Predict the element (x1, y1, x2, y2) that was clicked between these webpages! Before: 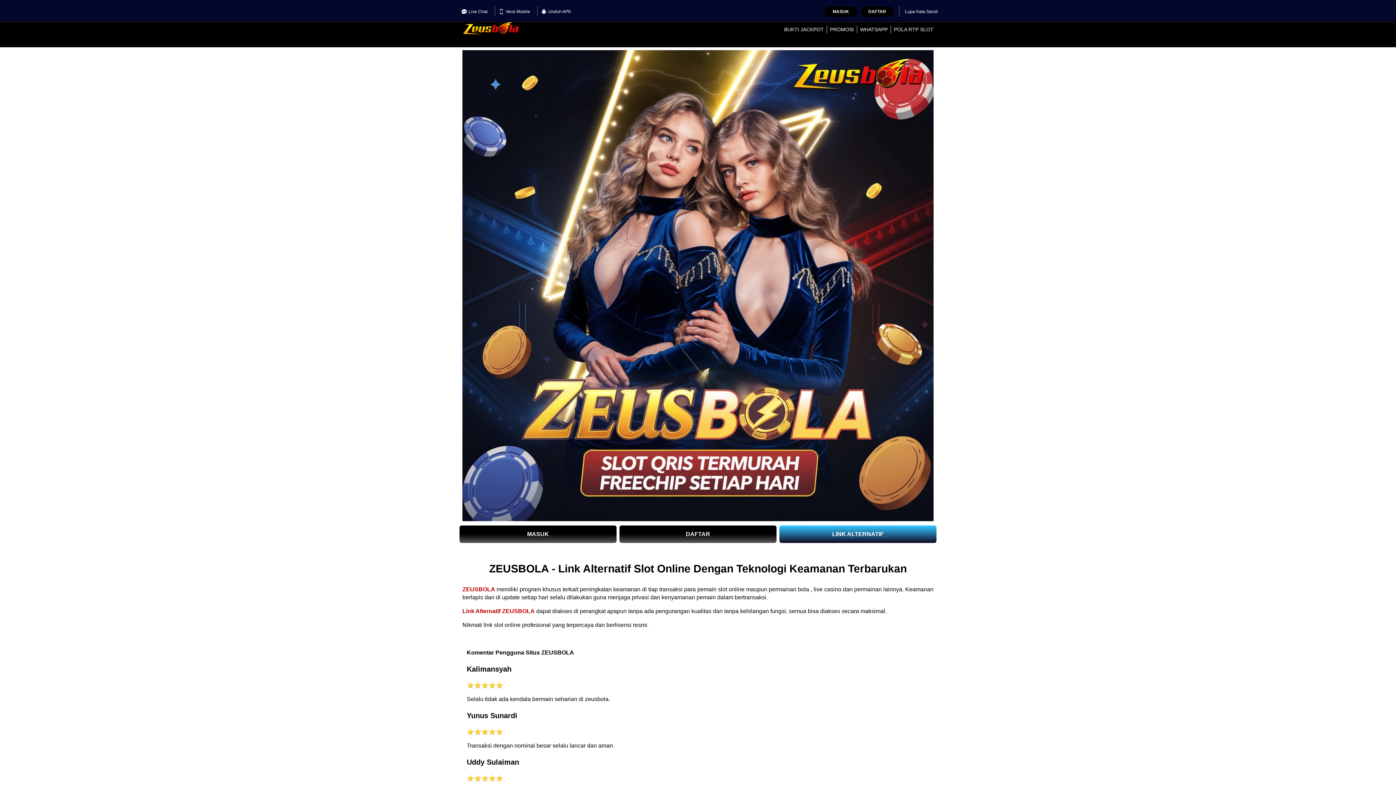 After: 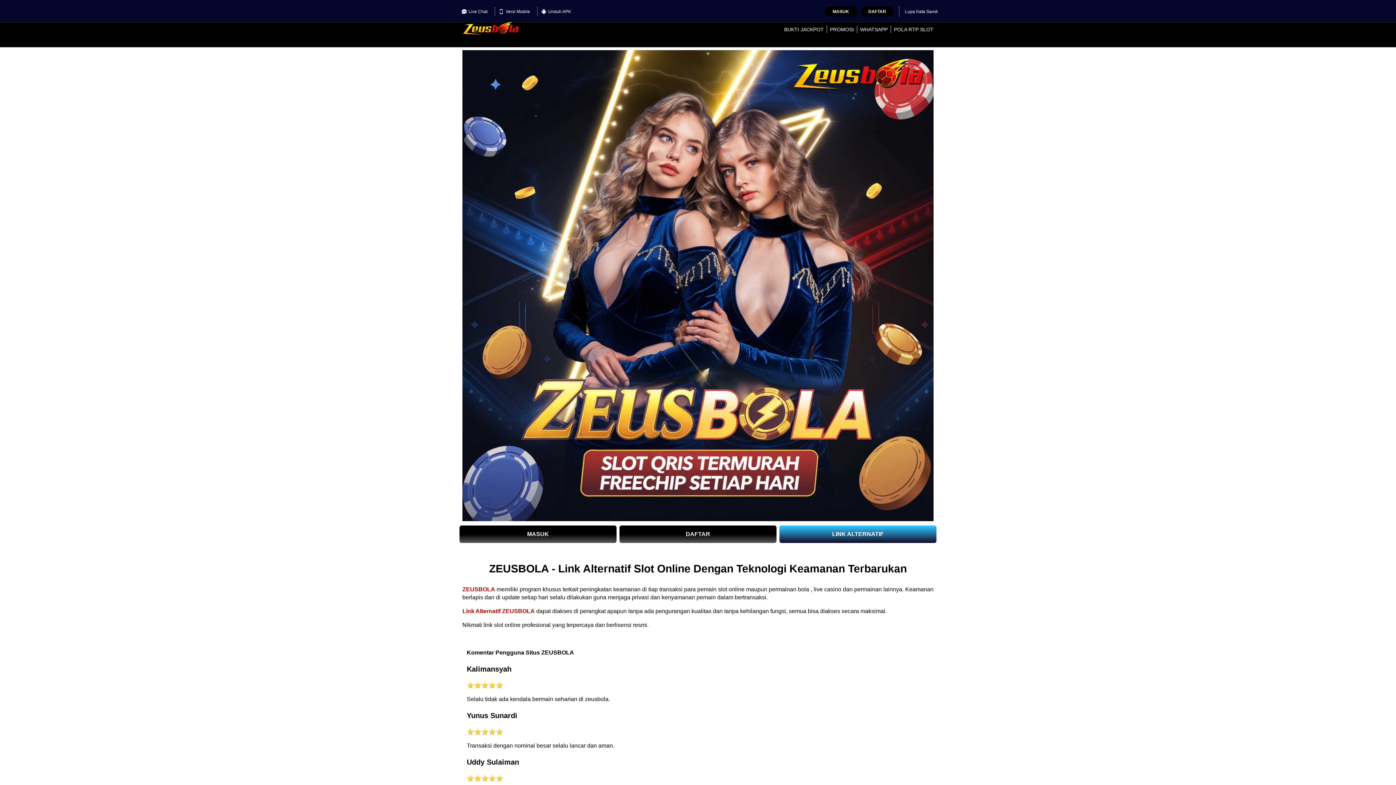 Action: bbox: (905, 6, 938, 16) label: Lupa Kata Sandi